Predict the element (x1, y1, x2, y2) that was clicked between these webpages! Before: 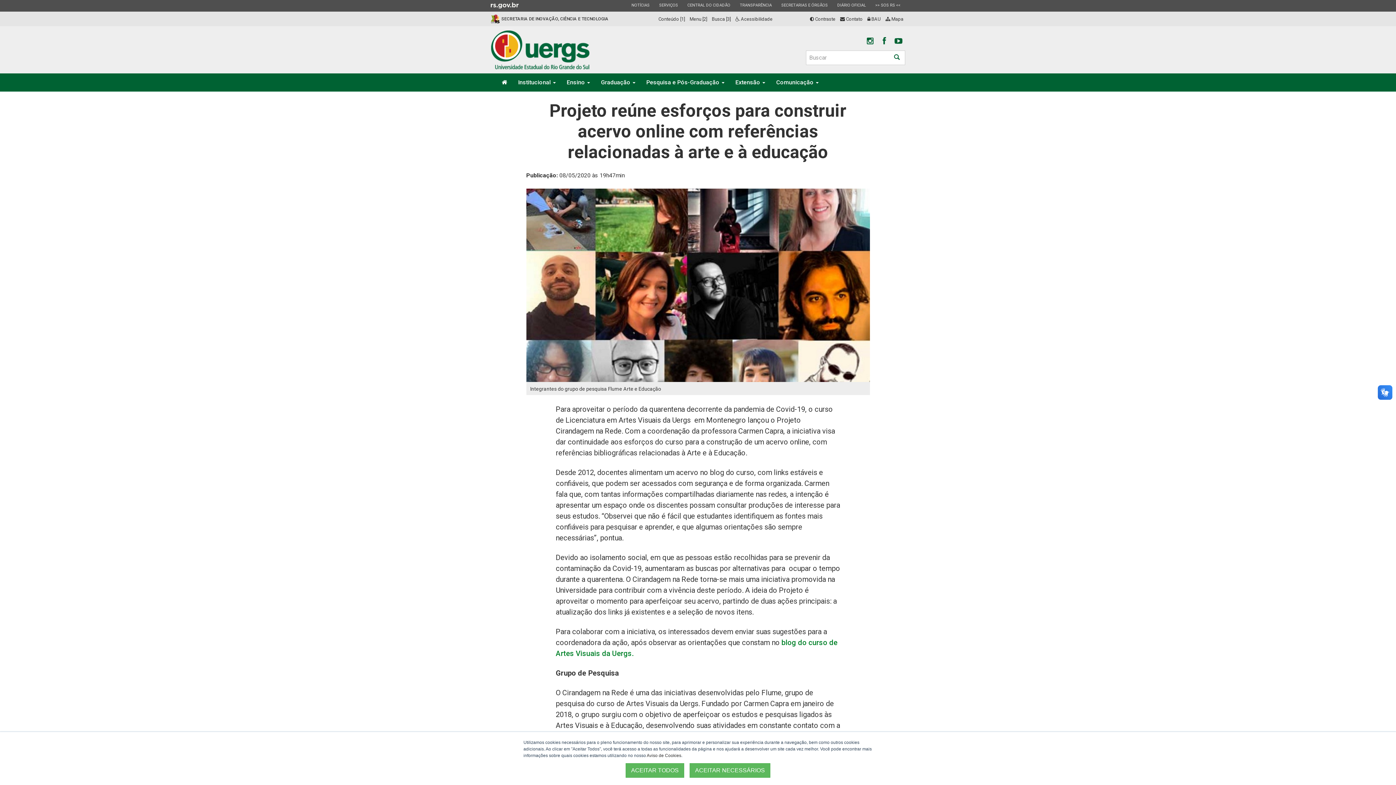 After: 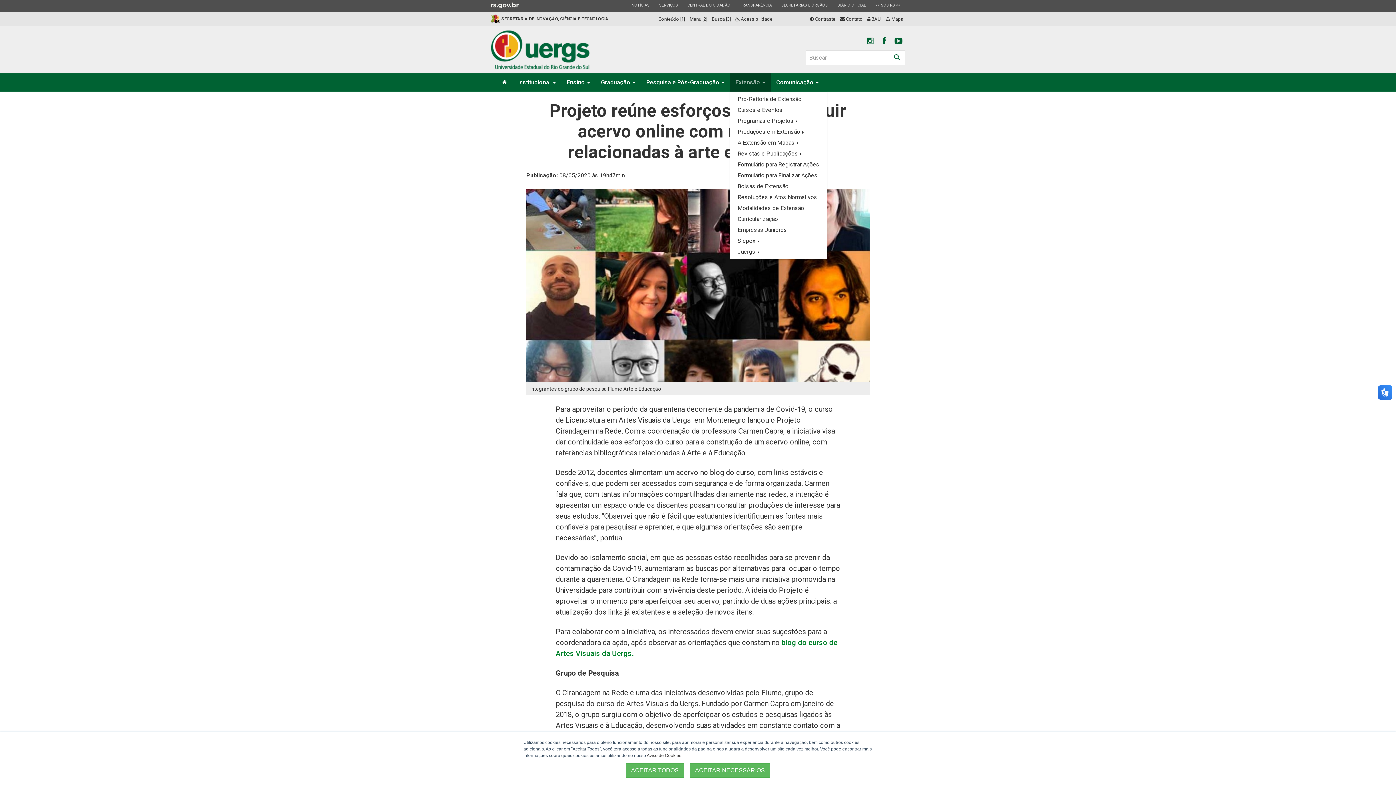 Action: label: Extensão  bbox: (730, 73, 770, 91)